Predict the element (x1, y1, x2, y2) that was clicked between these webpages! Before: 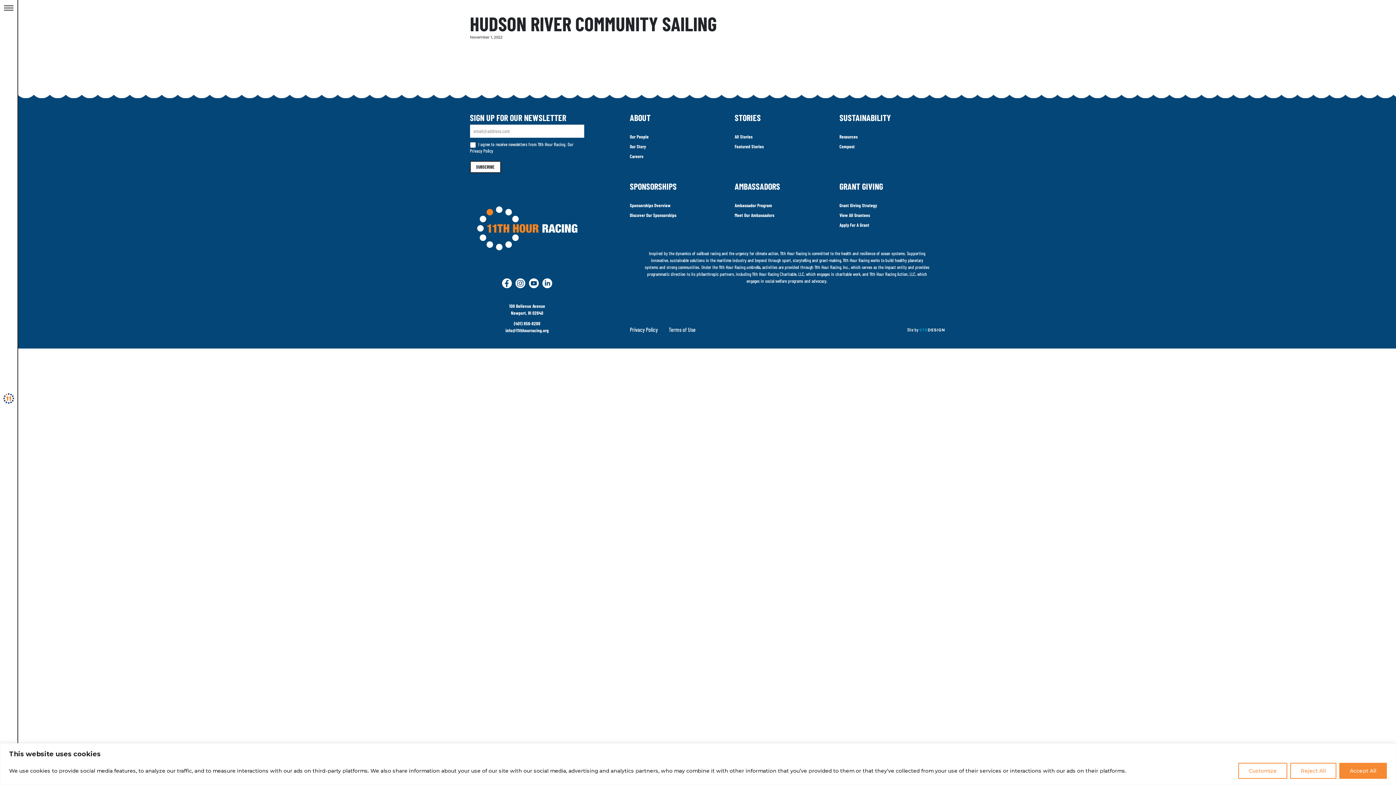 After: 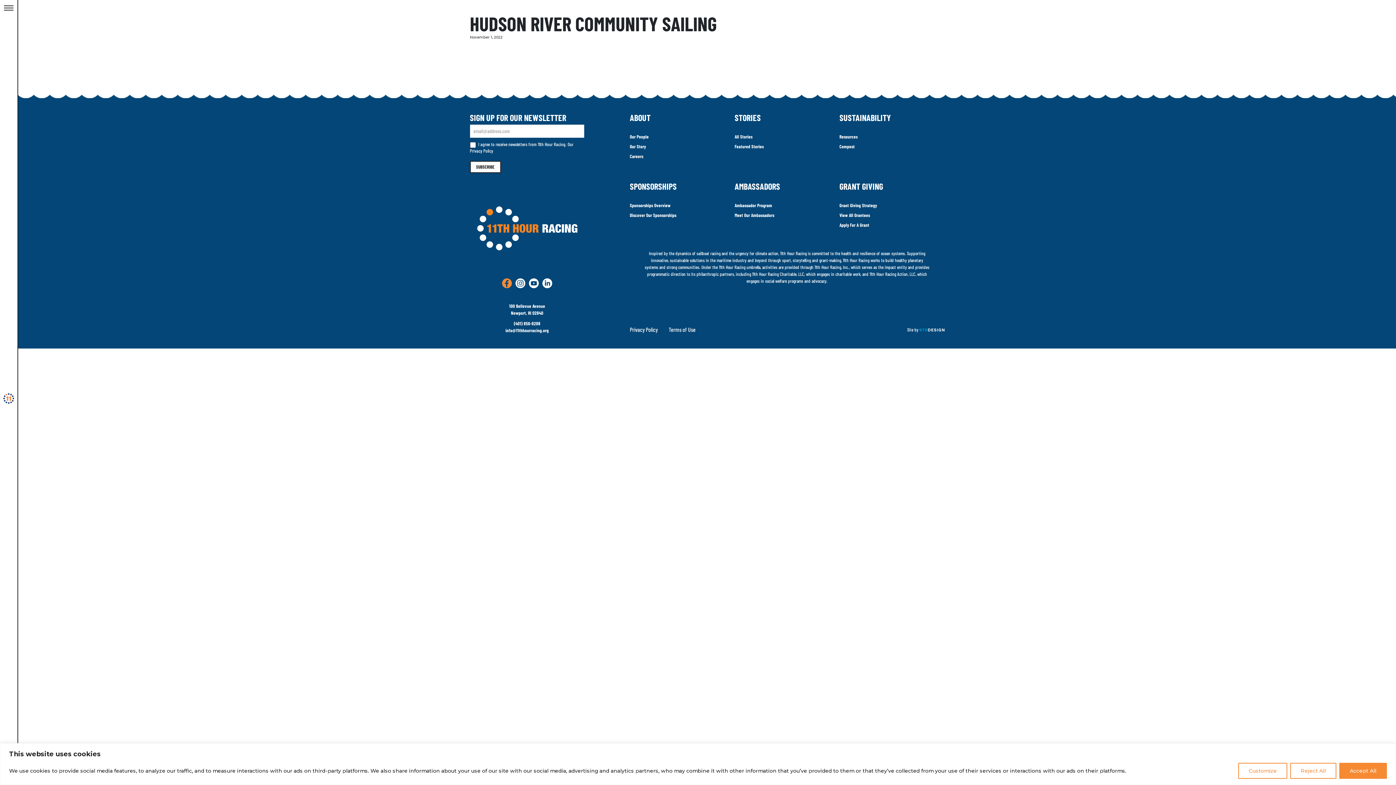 Action: bbox: (500, 274, 513, 292)